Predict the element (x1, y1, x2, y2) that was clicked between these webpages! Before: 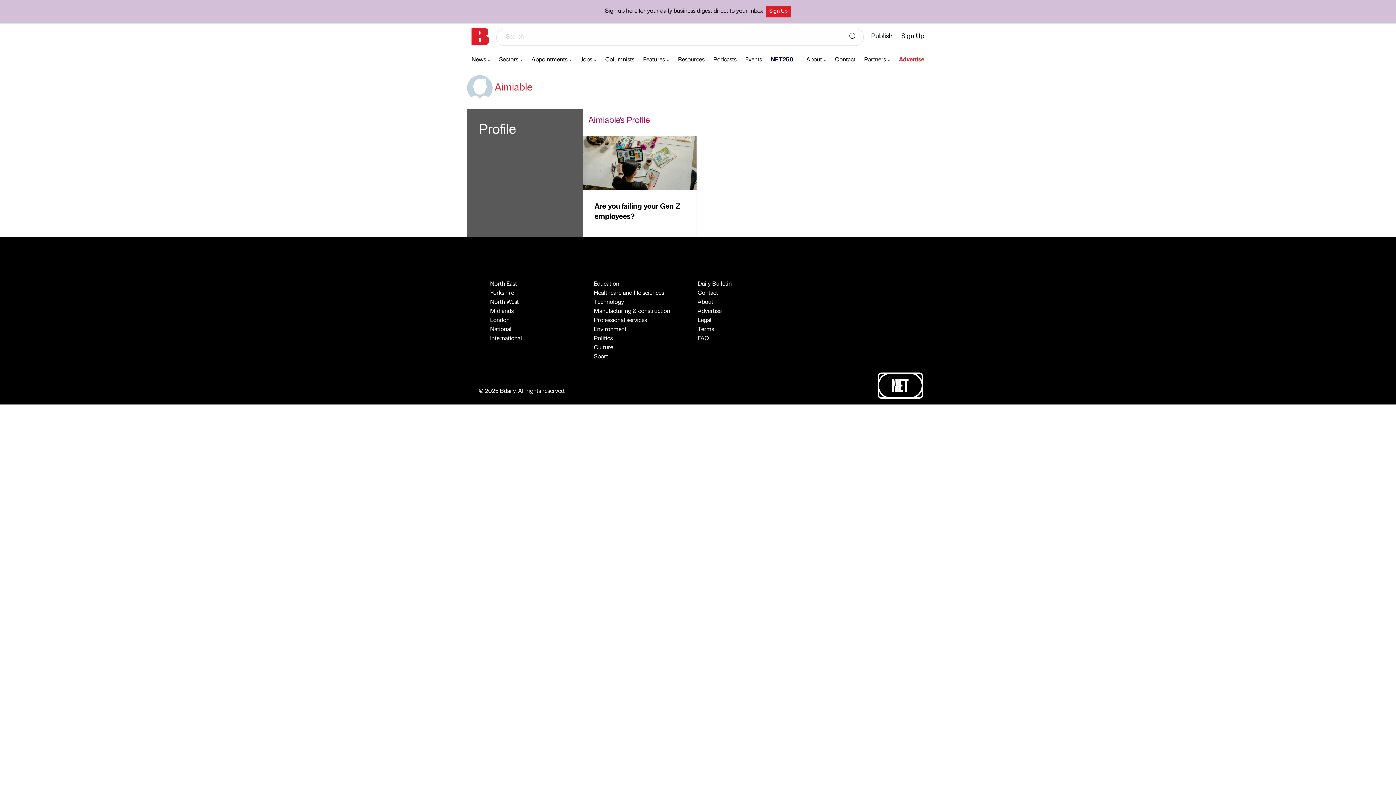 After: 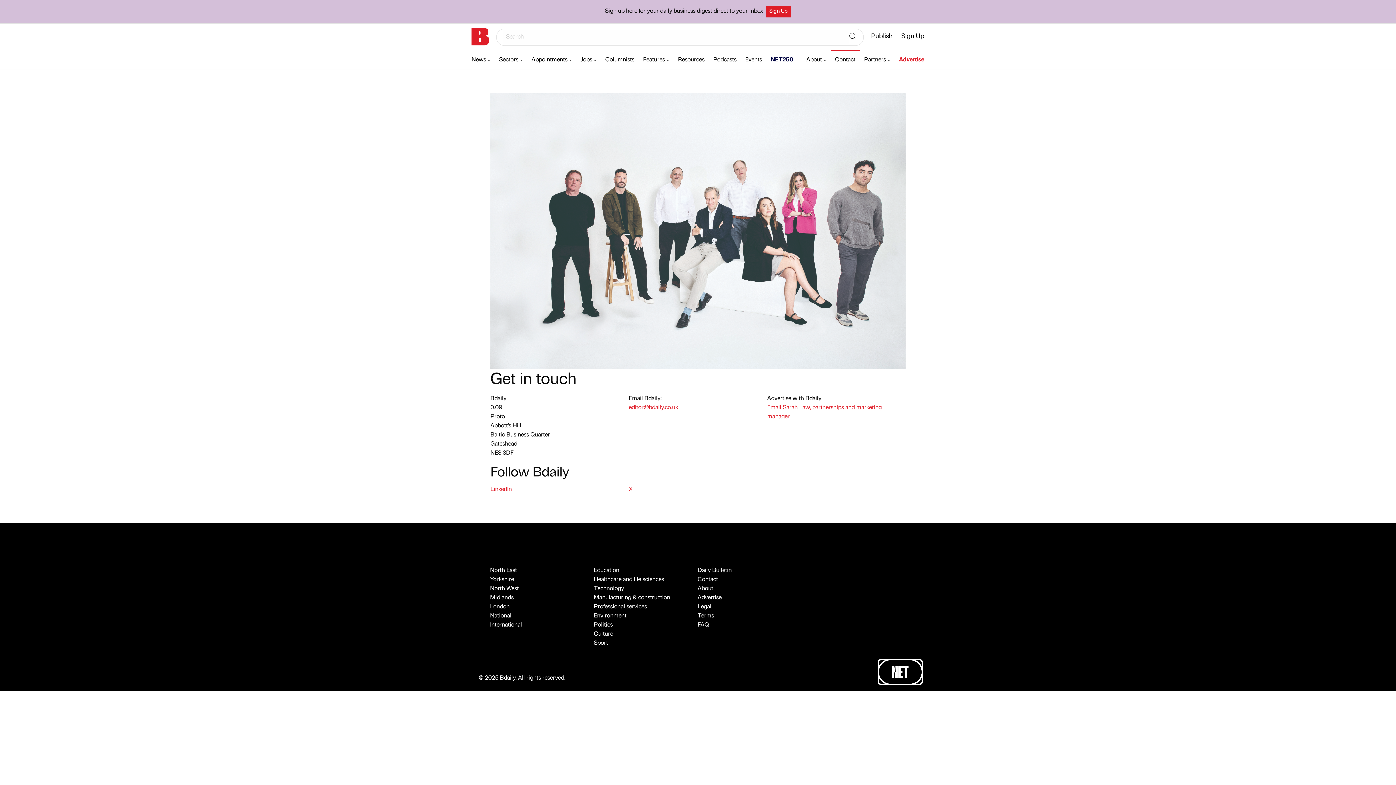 Action: label: Contact bbox: (697, 290, 718, 296)